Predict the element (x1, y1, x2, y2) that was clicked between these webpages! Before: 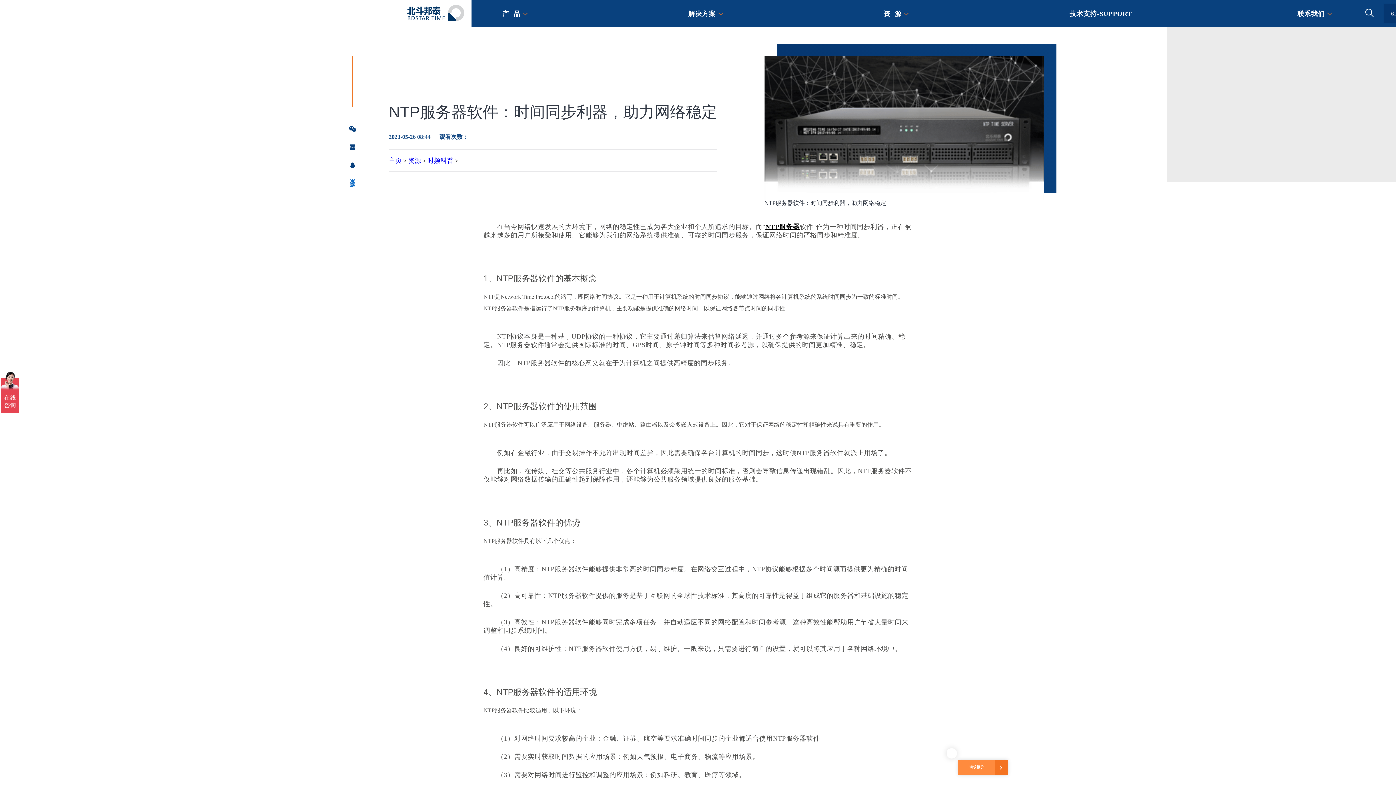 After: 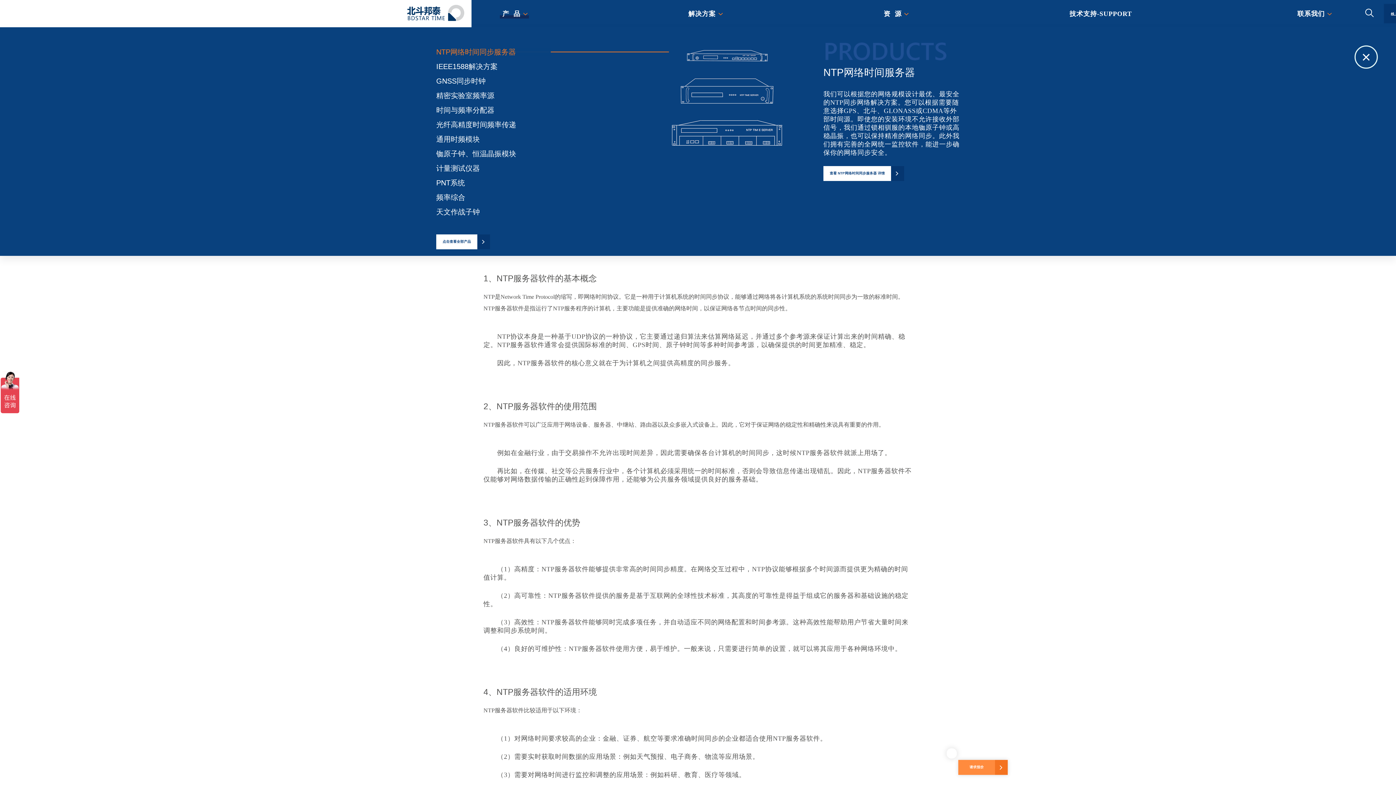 Action: label: 产  品 bbox: (502, 10, 526, 16)